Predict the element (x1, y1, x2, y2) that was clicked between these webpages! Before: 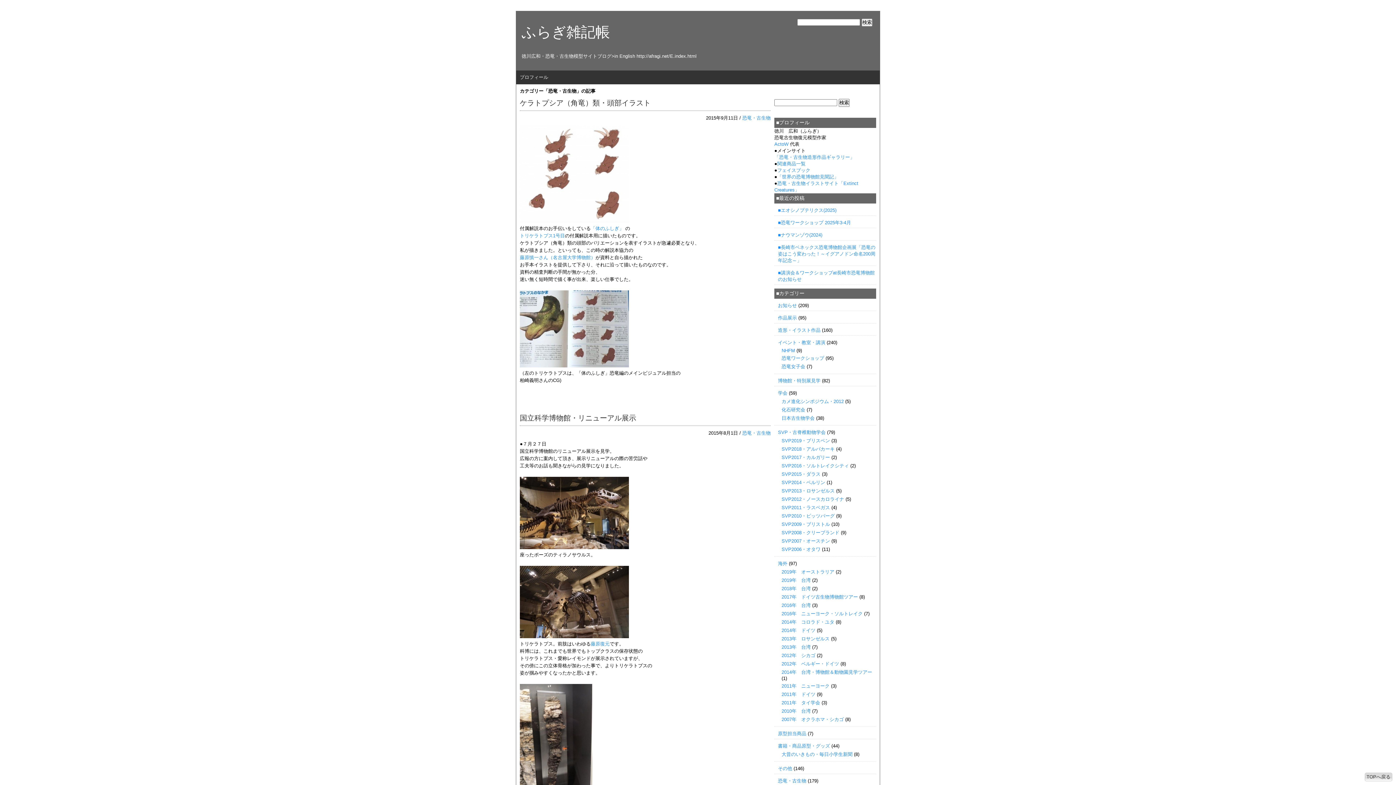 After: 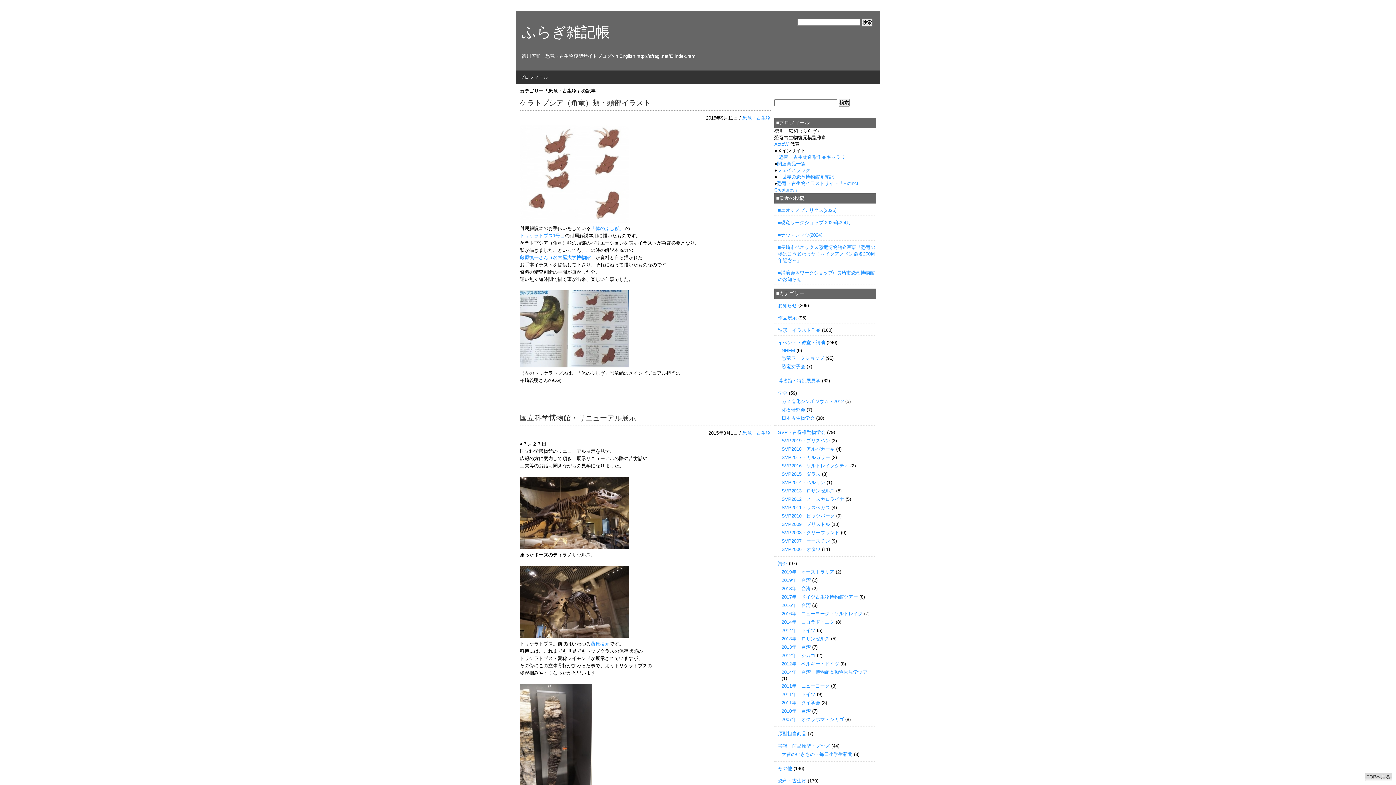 Action: label: TOPへ戻る bbox: (1365, 773, 1392, 781)